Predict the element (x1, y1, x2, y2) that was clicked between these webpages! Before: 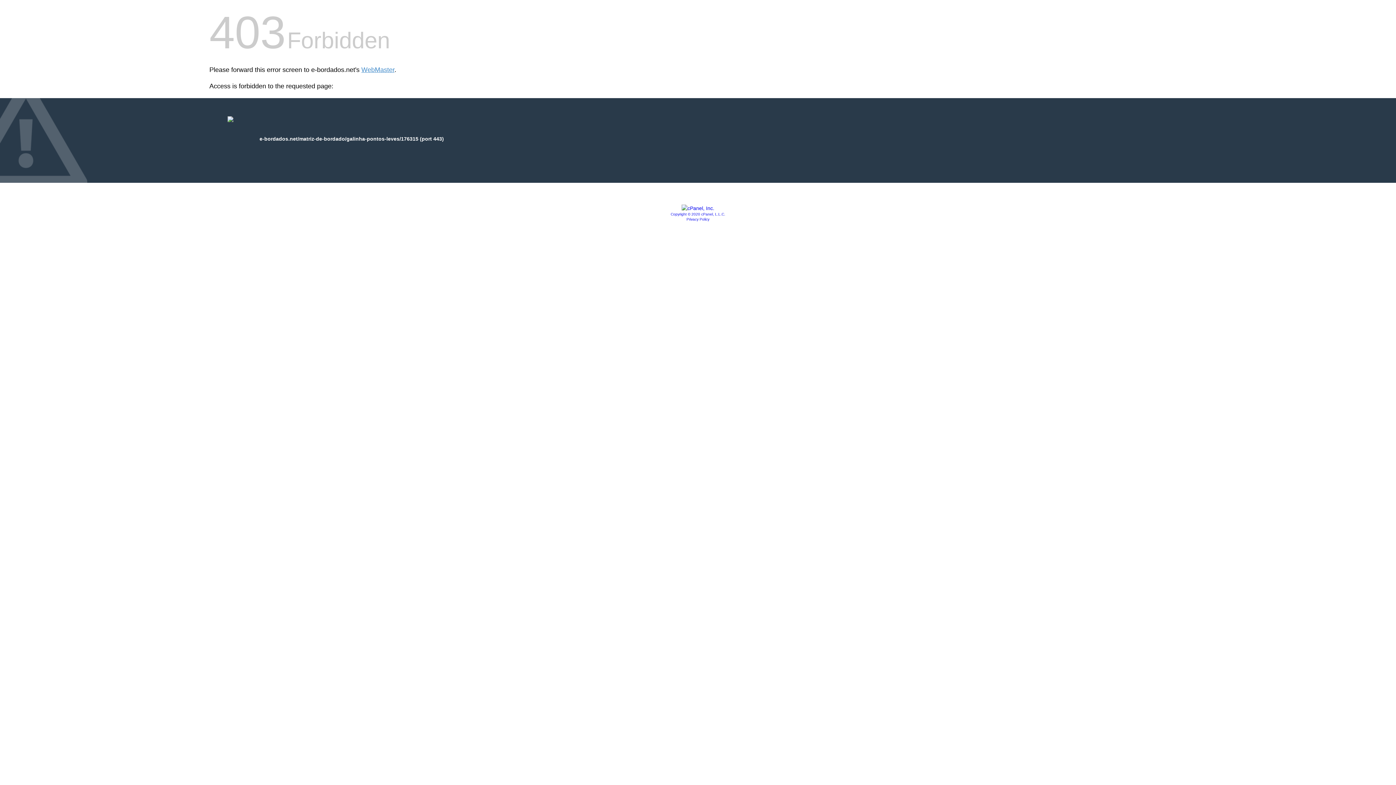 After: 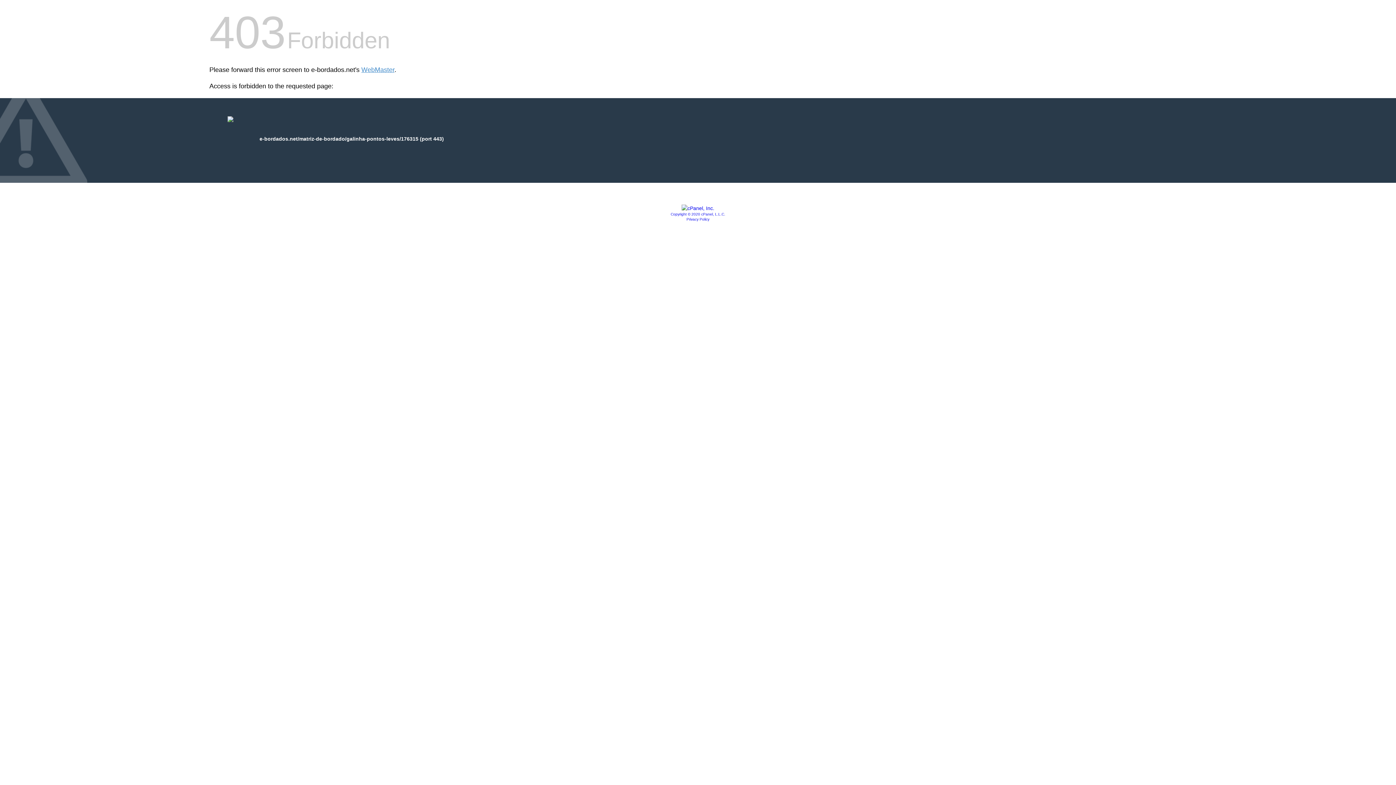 Action: bbox: (681, 205, 714, 211)